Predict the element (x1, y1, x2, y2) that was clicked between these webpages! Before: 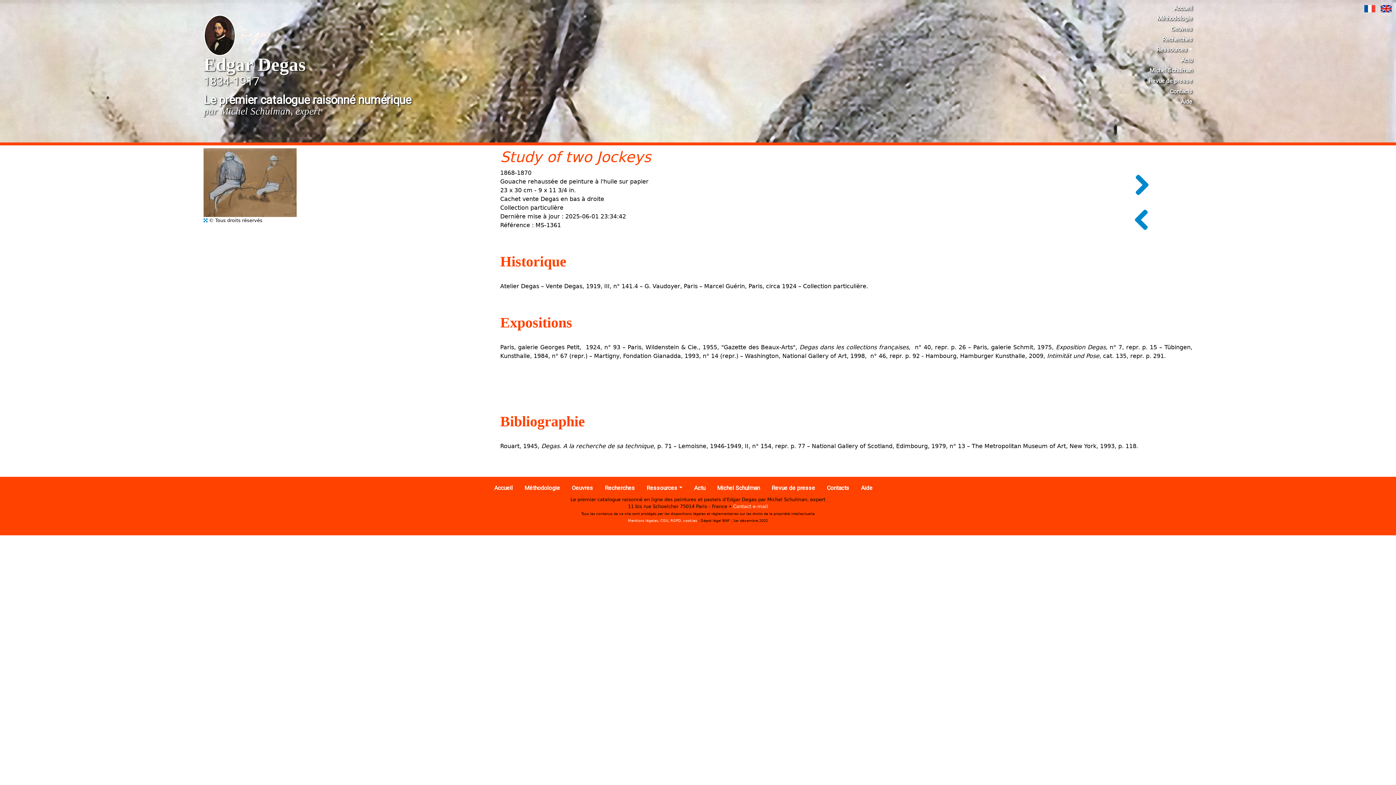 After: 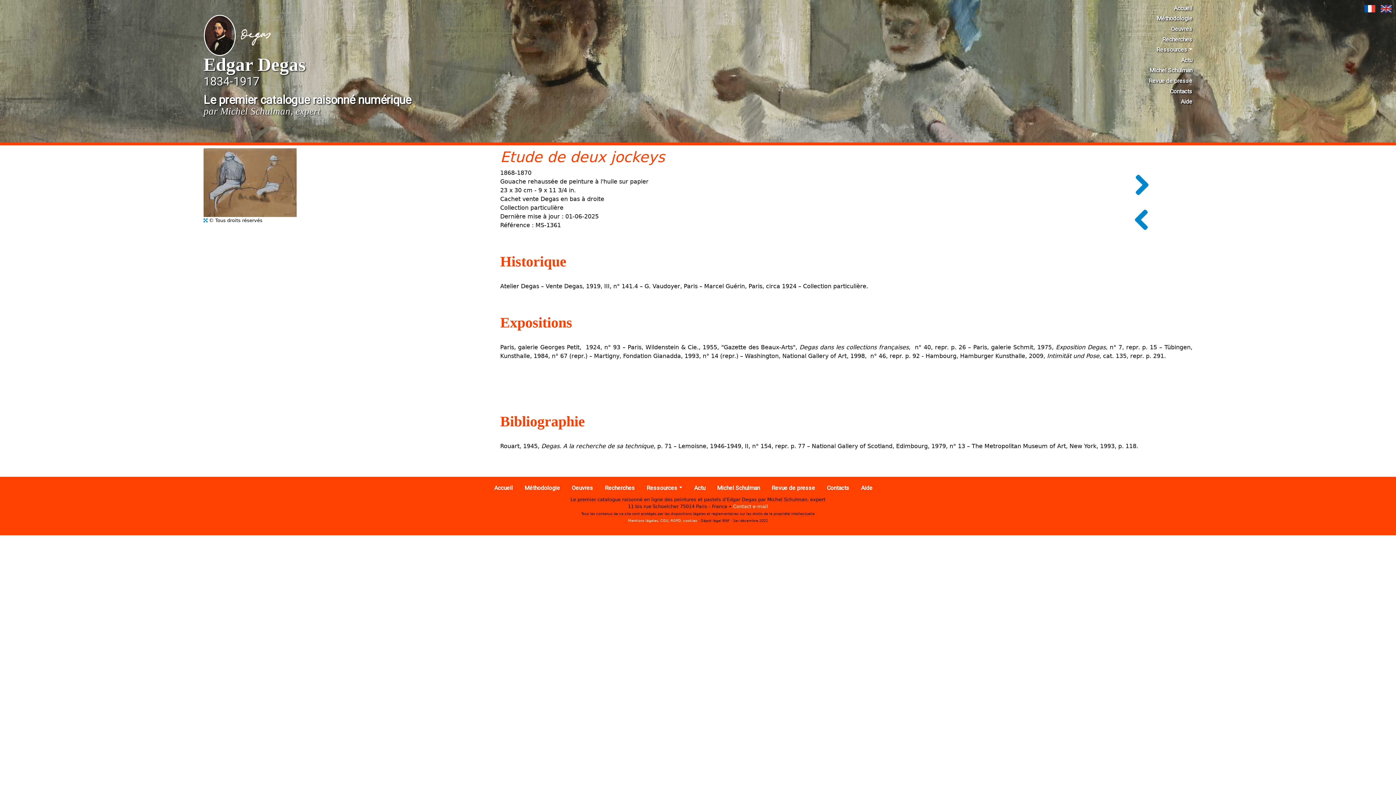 Action: bbox: (1361, 3, 1376, 10)